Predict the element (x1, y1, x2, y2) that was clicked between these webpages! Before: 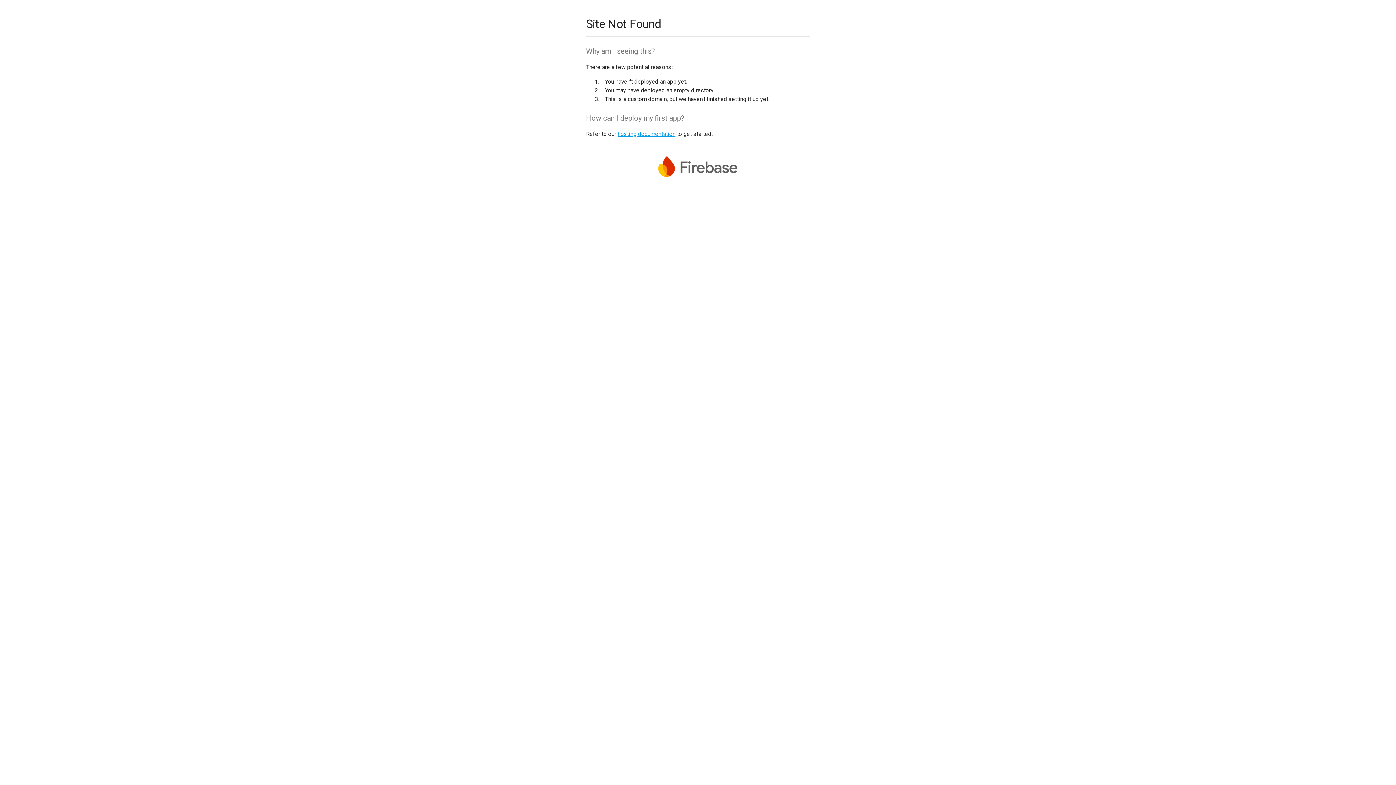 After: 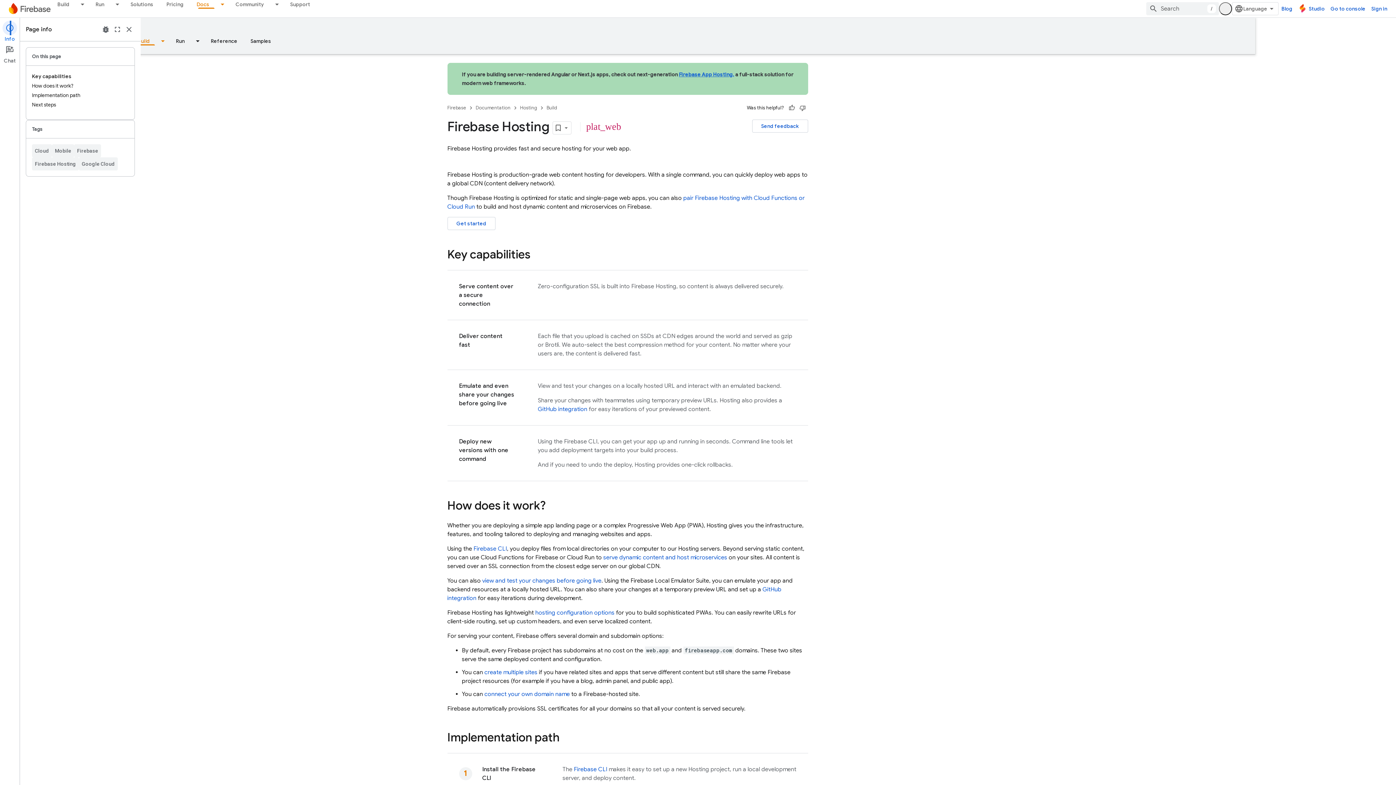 Action: bbox: (617, 130, 675, 137) label: hosting documentation